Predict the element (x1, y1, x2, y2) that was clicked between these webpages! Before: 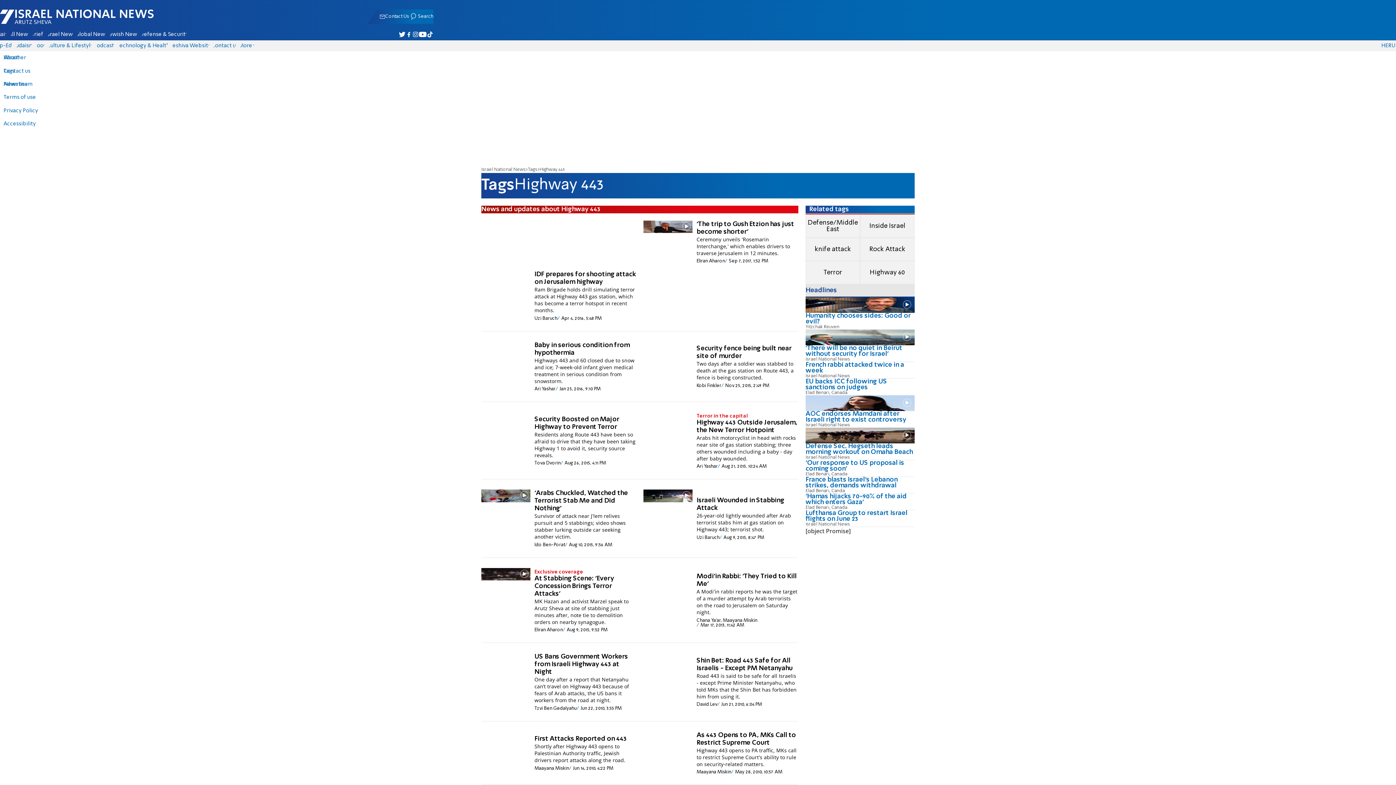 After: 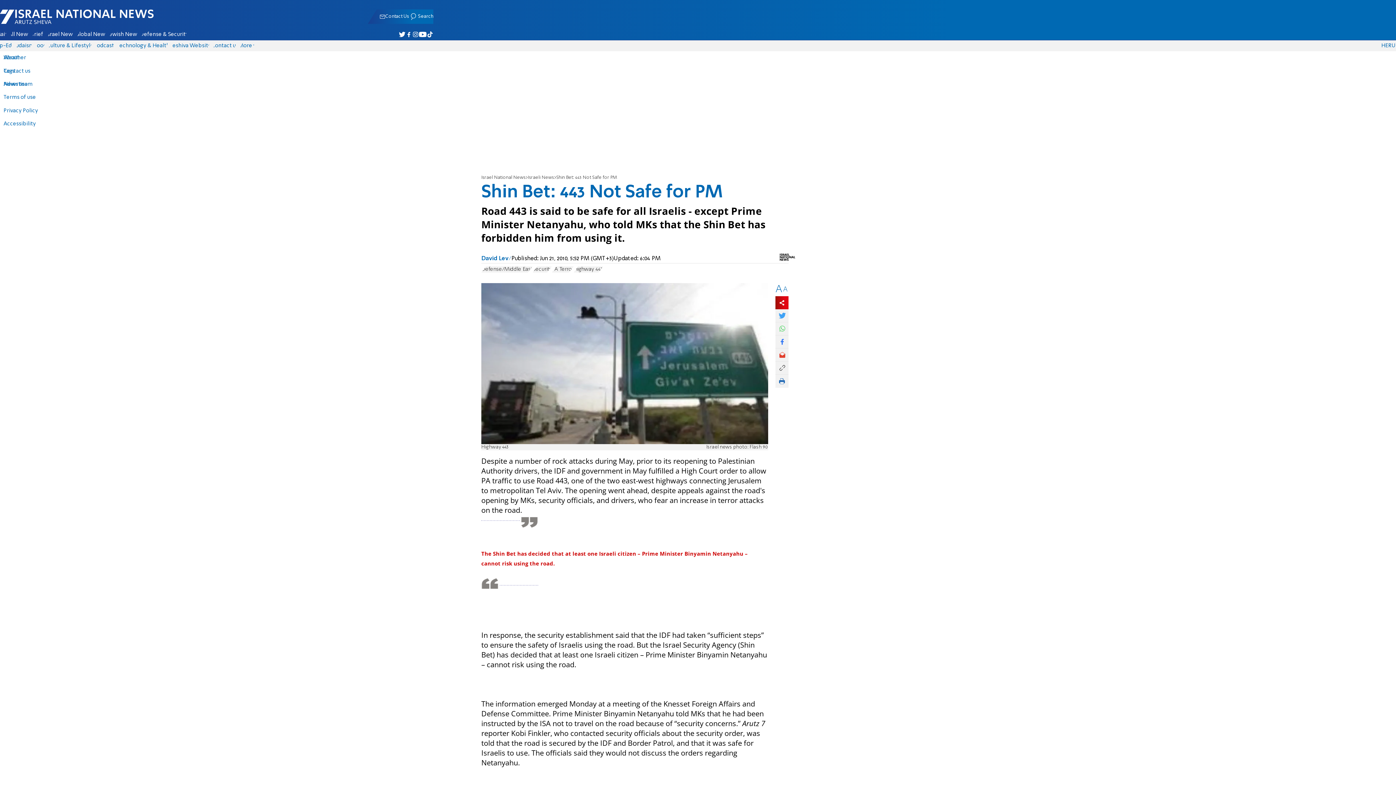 Action: bbox: (643, 653, 798, 711) label: Shin Bet: Road 443 Safe for All Israelis - Except PM Netanyahu

Road 443 is said to be safe for all Israelis - except Prime Minister Netanyahu, who told MKs that the Shin Bet has forbidden him from using it.

David Lev
Jun 21, 2010, 6:04 PM